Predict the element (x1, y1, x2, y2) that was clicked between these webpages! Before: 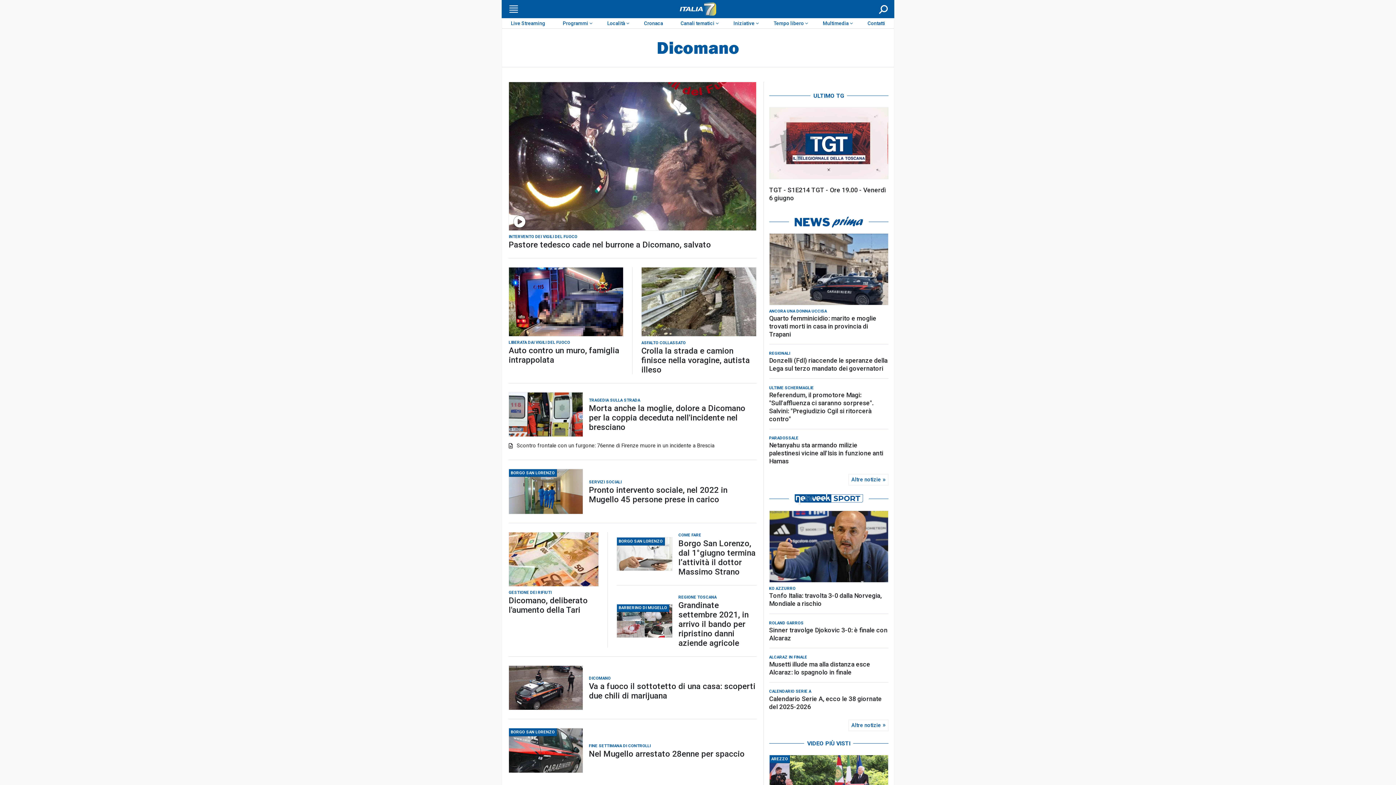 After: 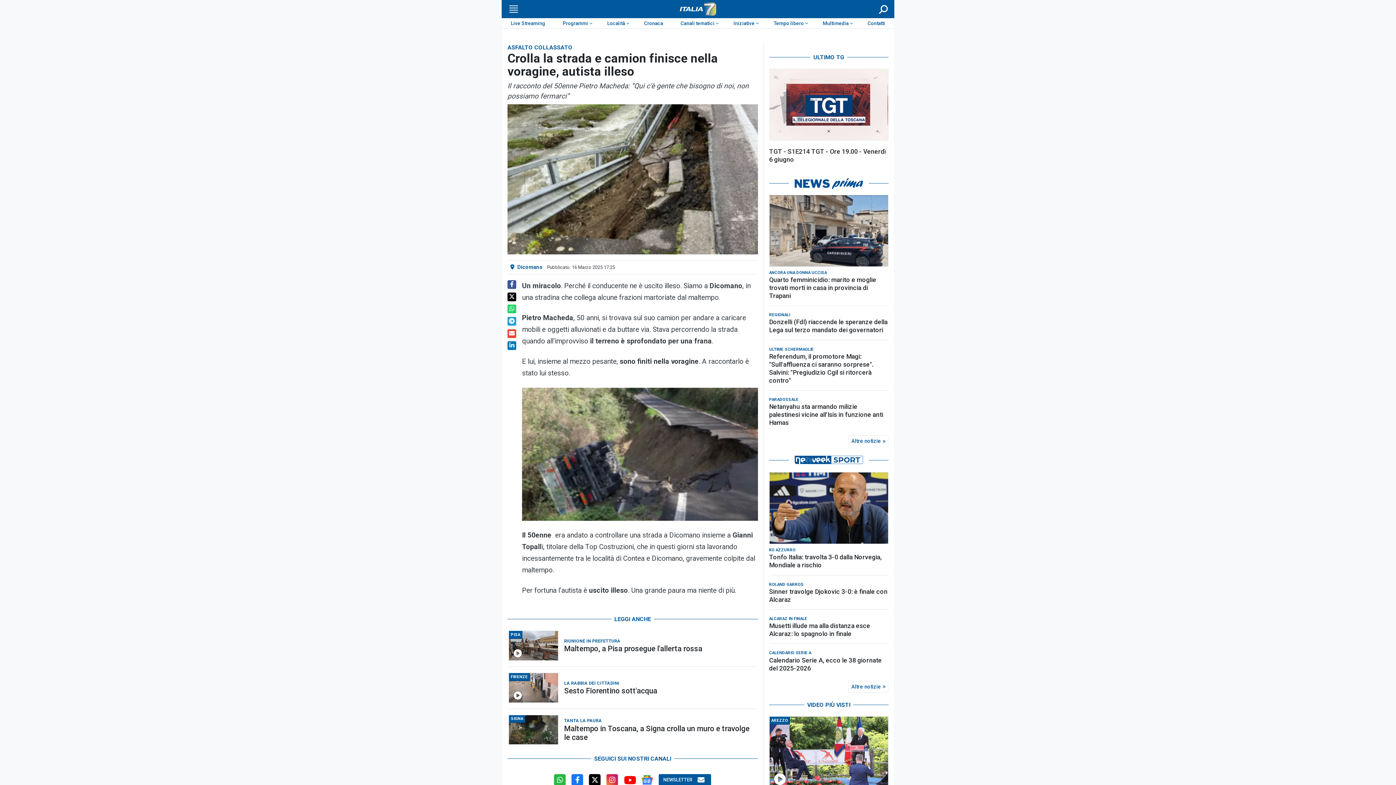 Action: label: Crolla la strada e camion finisce nella voragine, autista illeso bbox: (641, 346, 756, 374)